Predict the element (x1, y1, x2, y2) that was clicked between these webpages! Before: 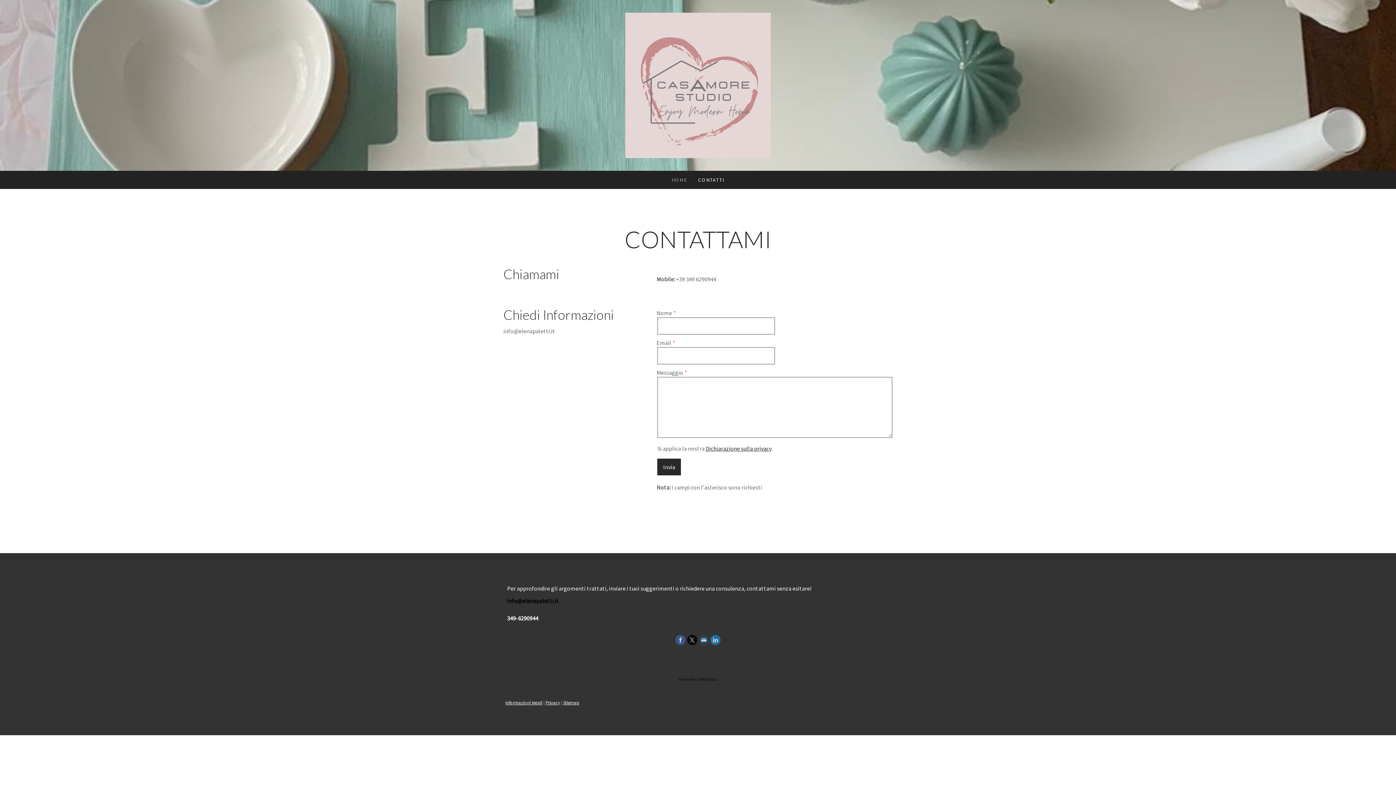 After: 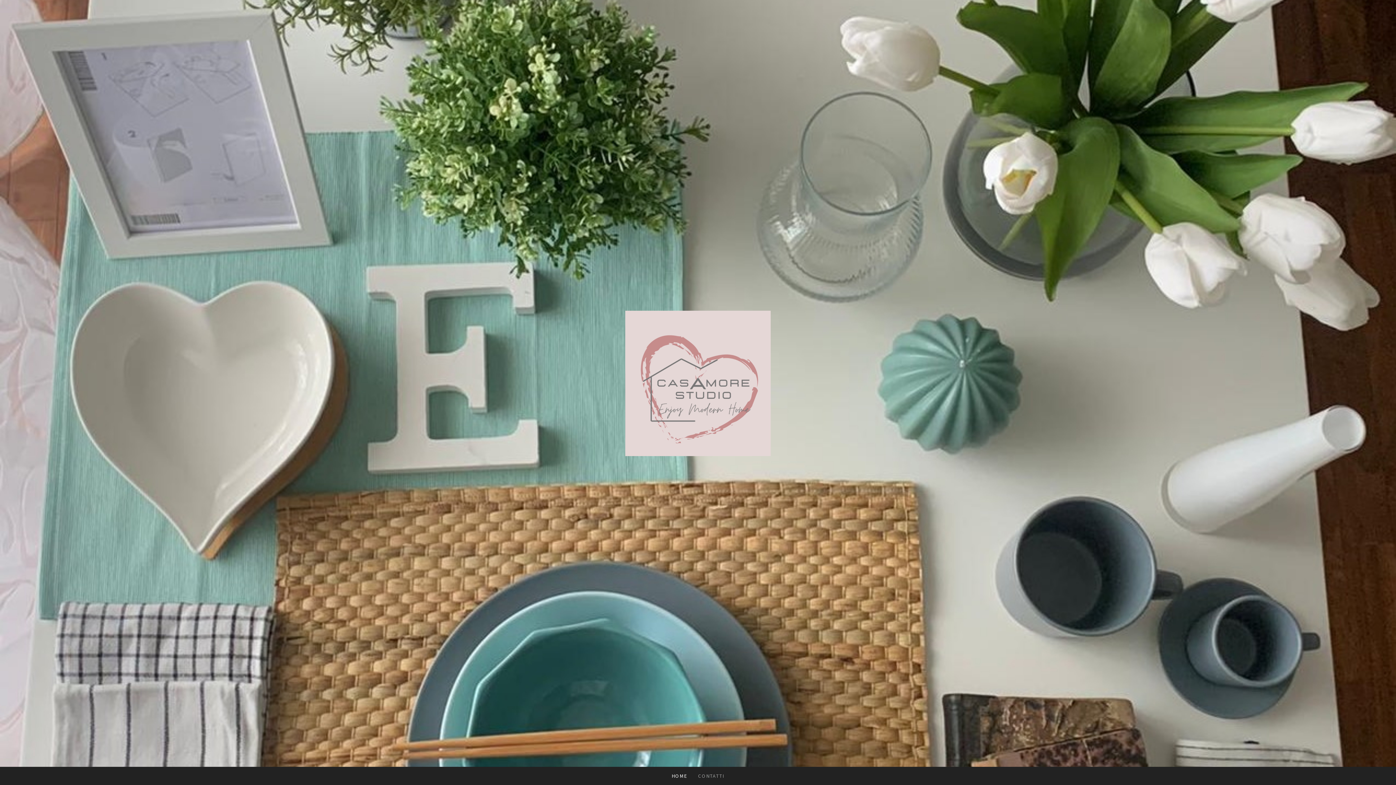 Action: bbox: (625, 2, 770, 9)